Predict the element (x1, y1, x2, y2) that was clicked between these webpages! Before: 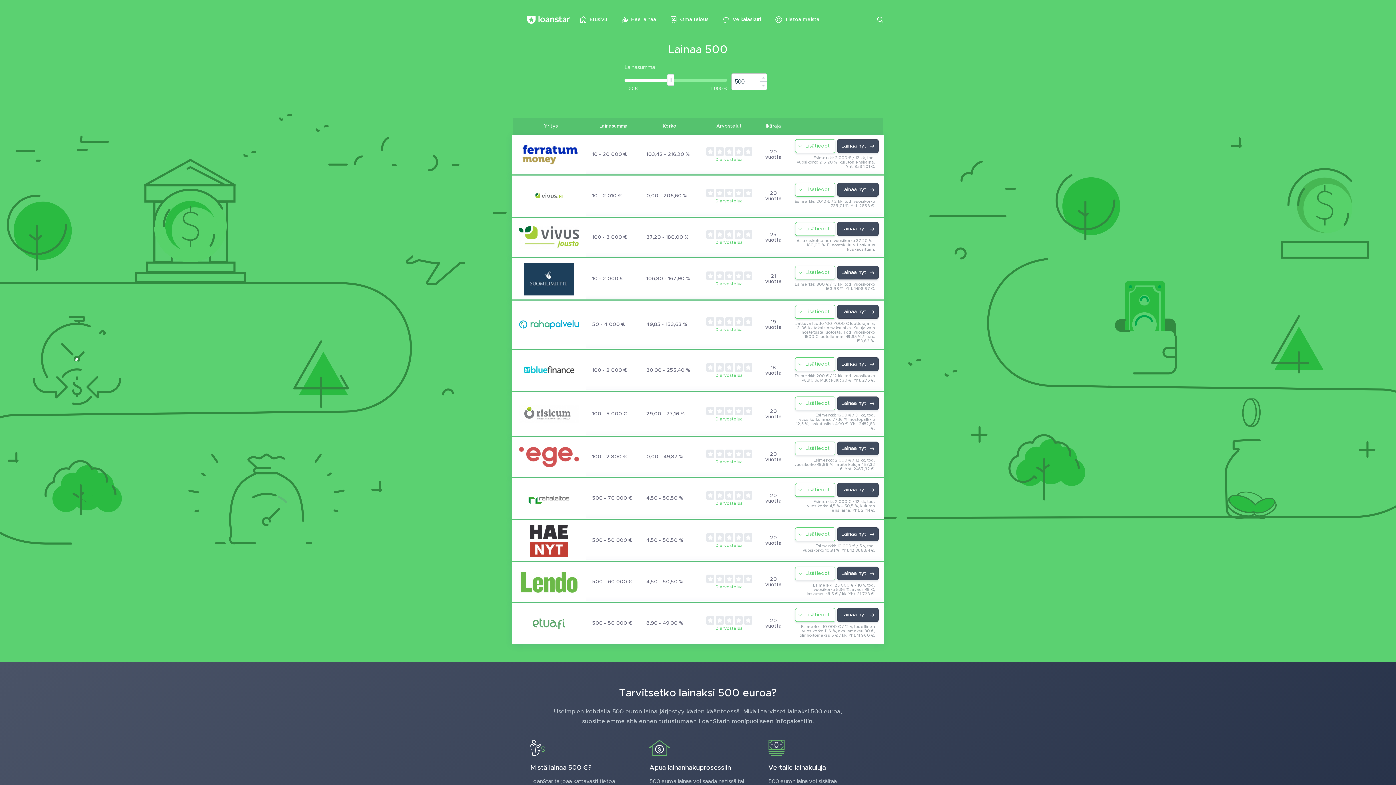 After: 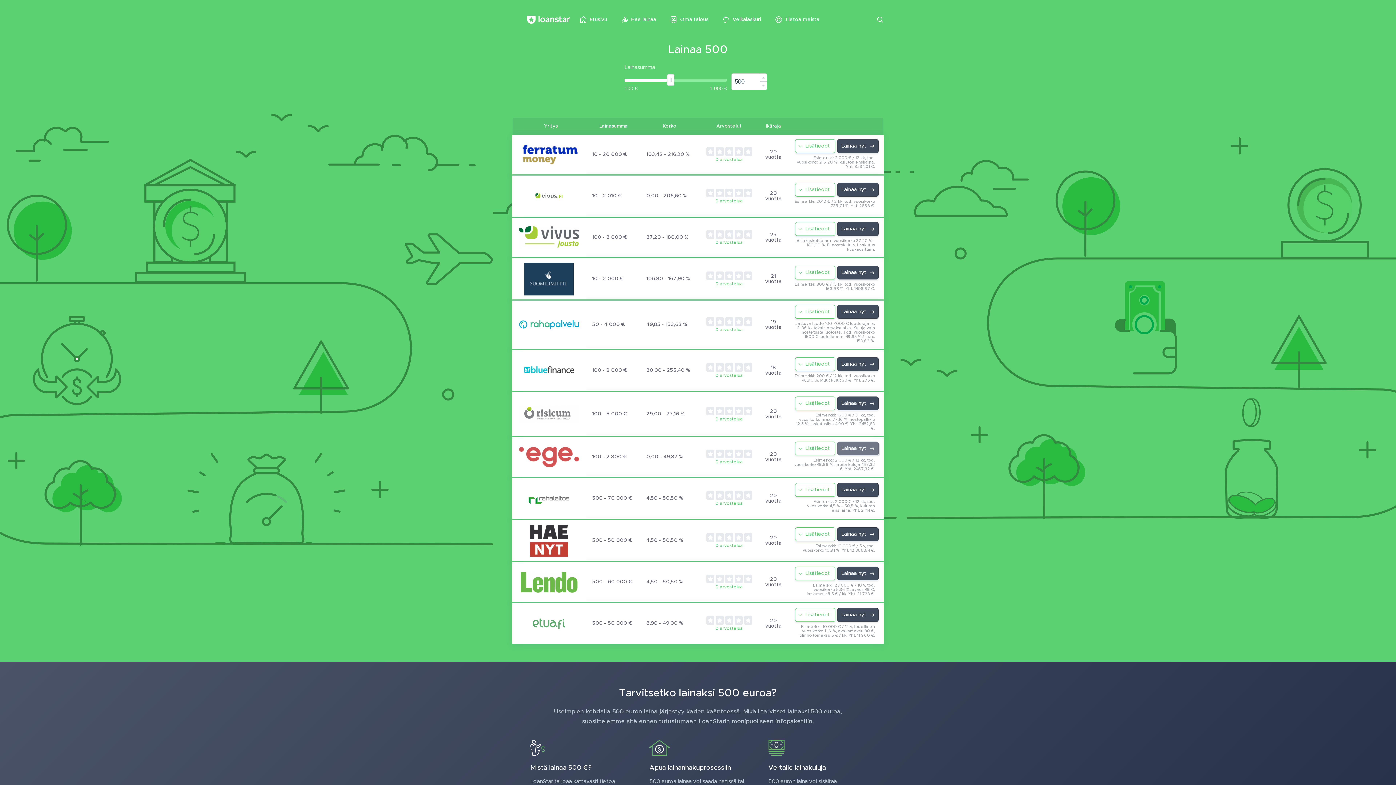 Action: bbox: (837, 441, 878, 455) label: Lainaa nyt